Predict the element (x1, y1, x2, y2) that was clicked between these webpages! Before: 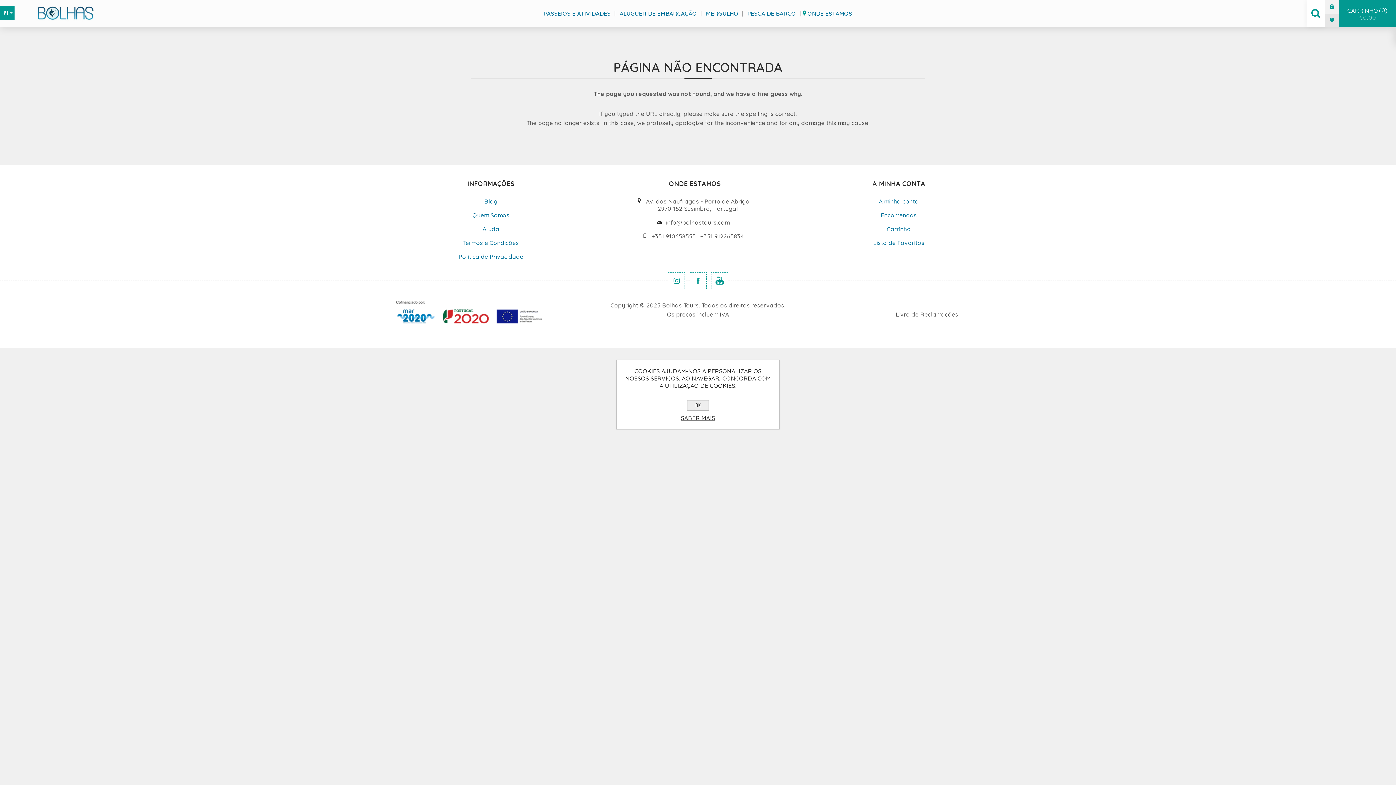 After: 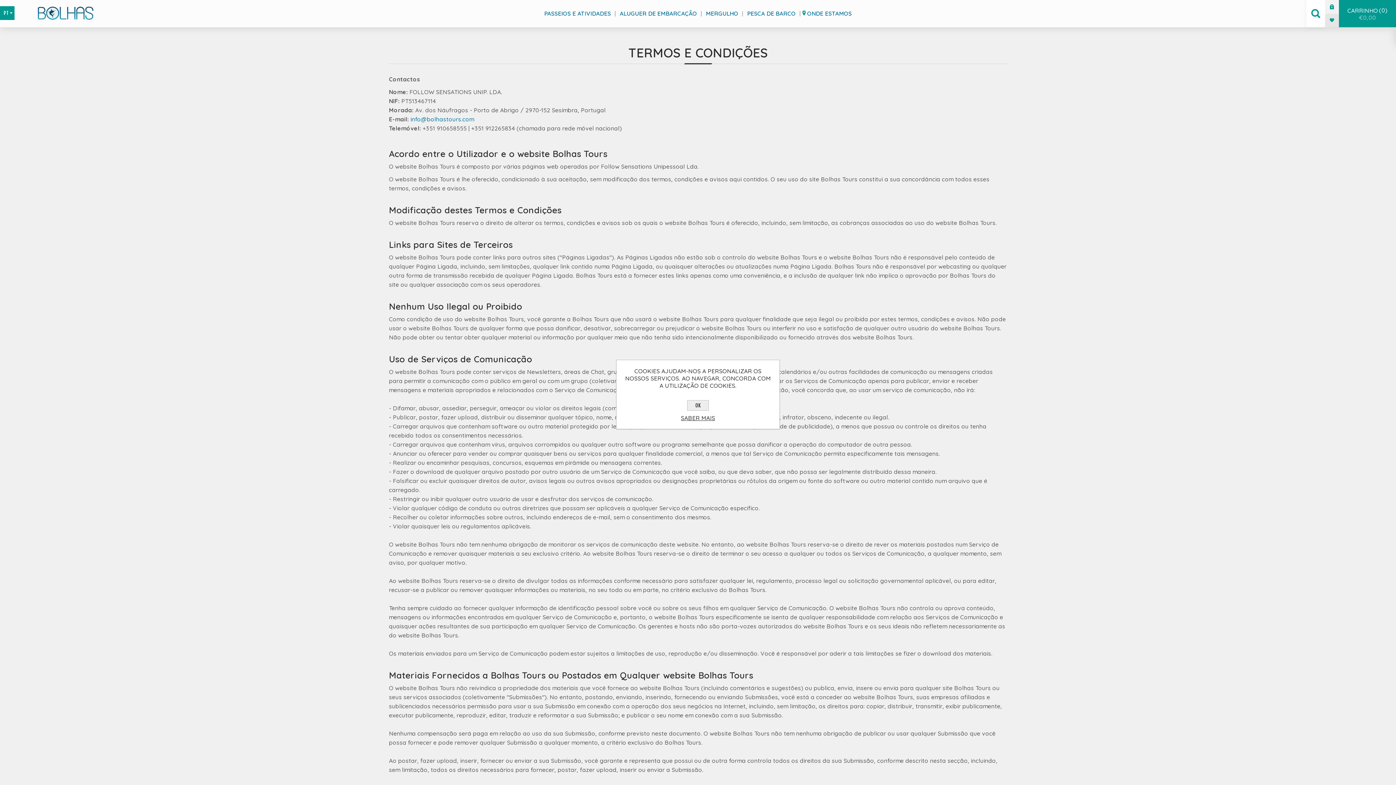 Action: label: Termos e Condições bbox: (389, 236, 593, 249)